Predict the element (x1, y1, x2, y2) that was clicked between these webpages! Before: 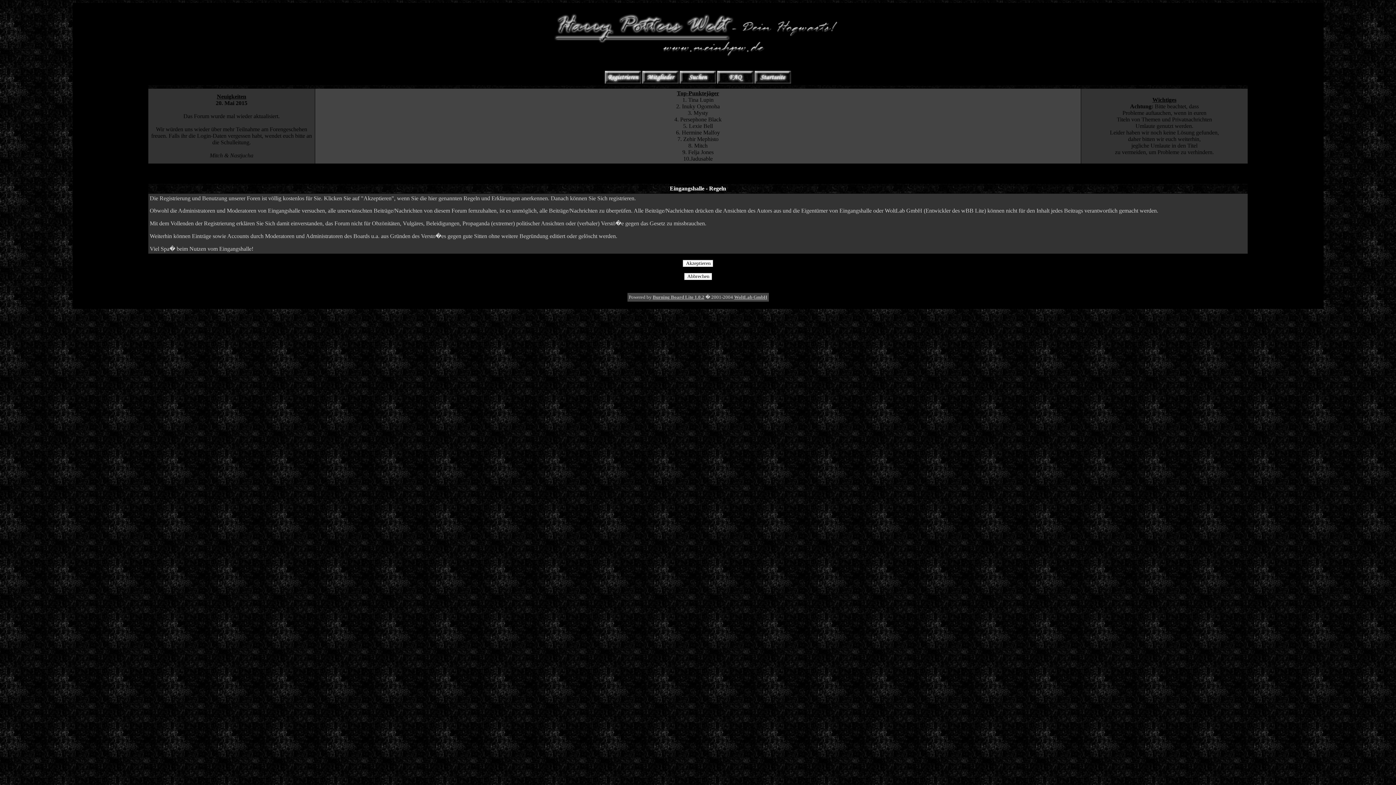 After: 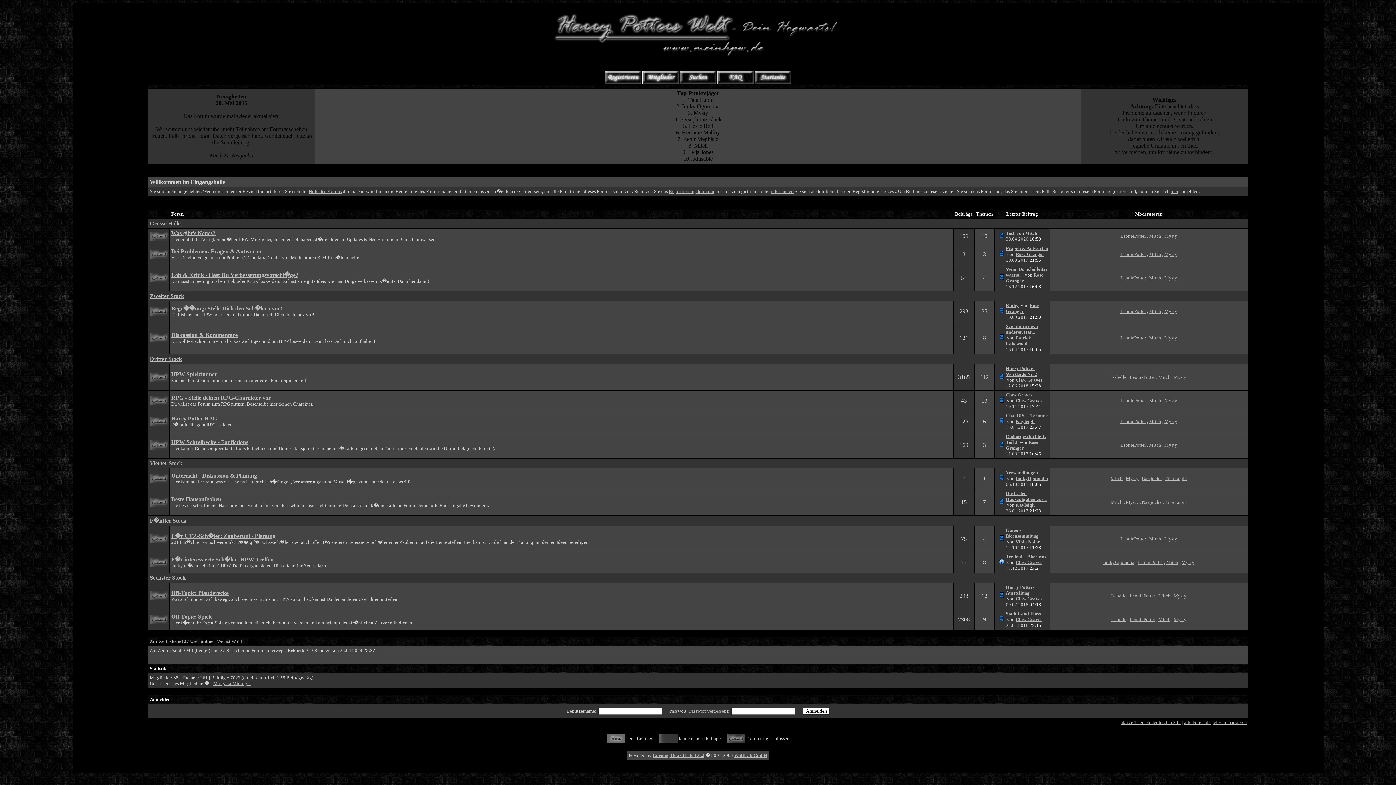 Action: bbox: (754, 79, 791, 84)